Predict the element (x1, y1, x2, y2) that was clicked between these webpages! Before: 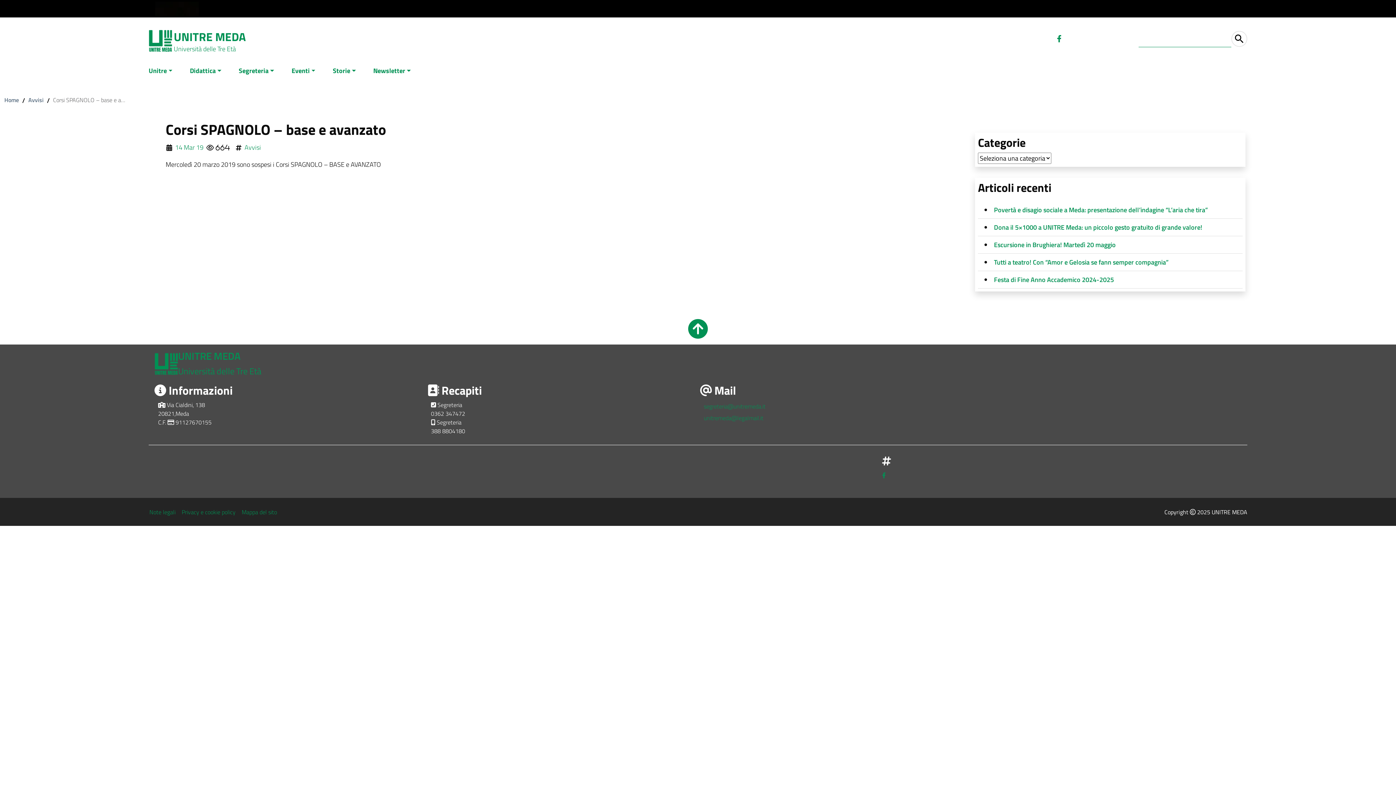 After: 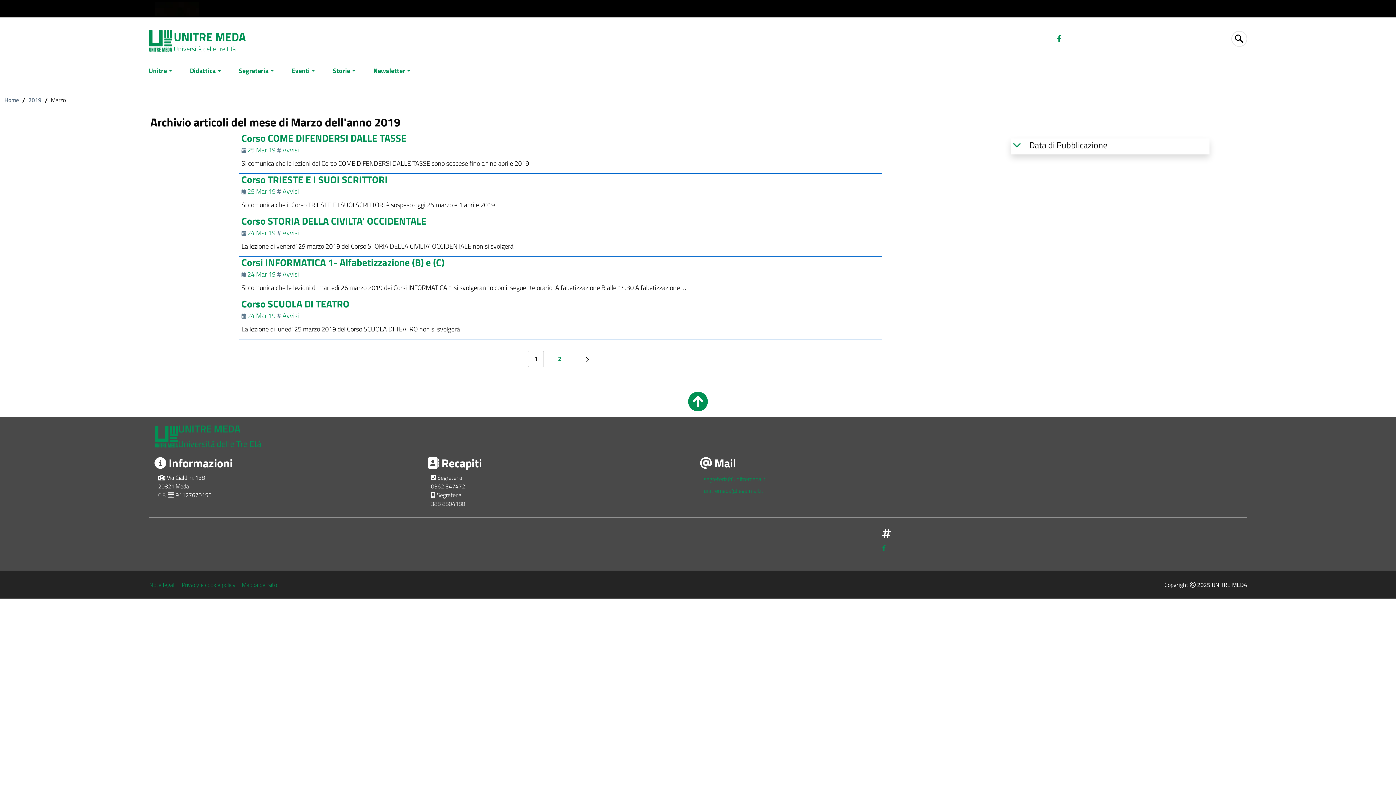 Action: bbox: (175, 144, 203, 150) label: 14 Mar 19